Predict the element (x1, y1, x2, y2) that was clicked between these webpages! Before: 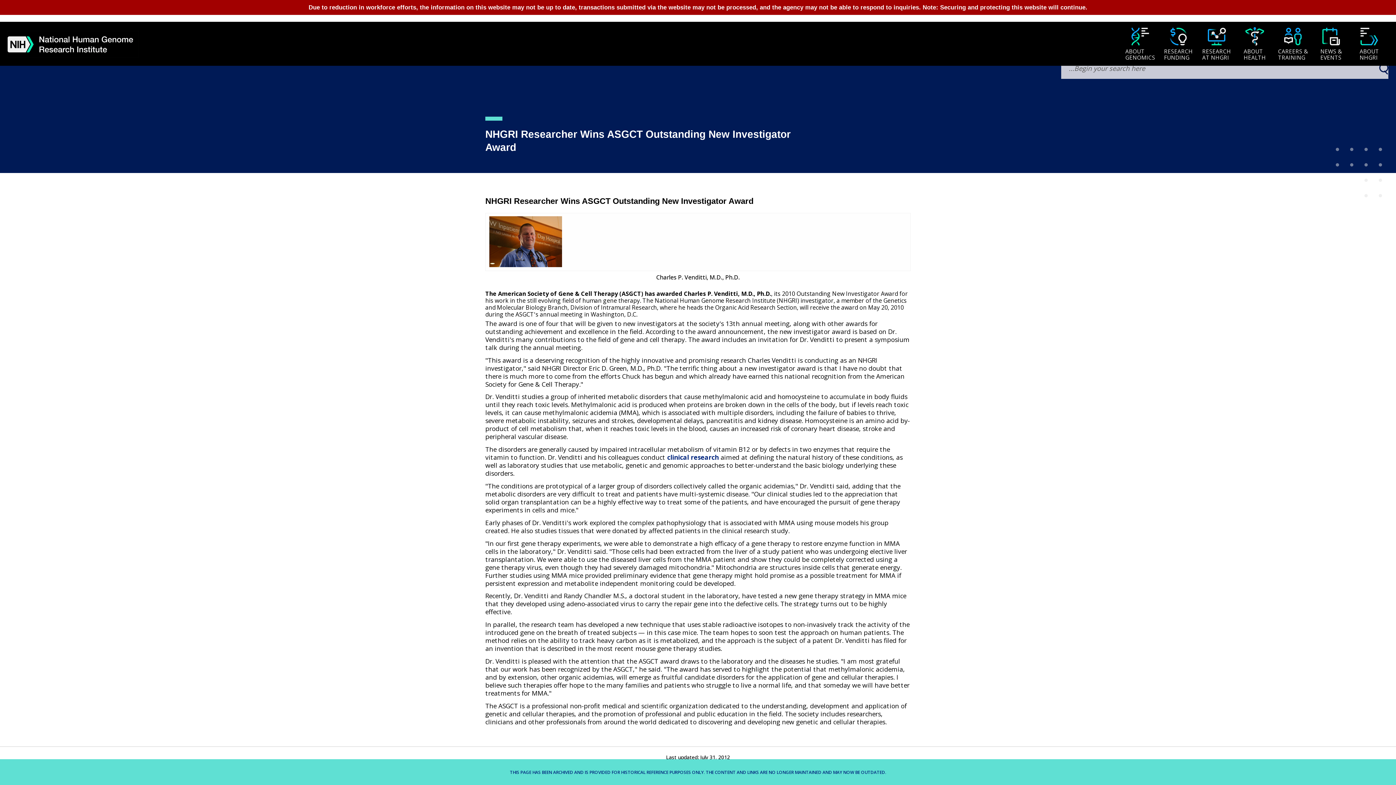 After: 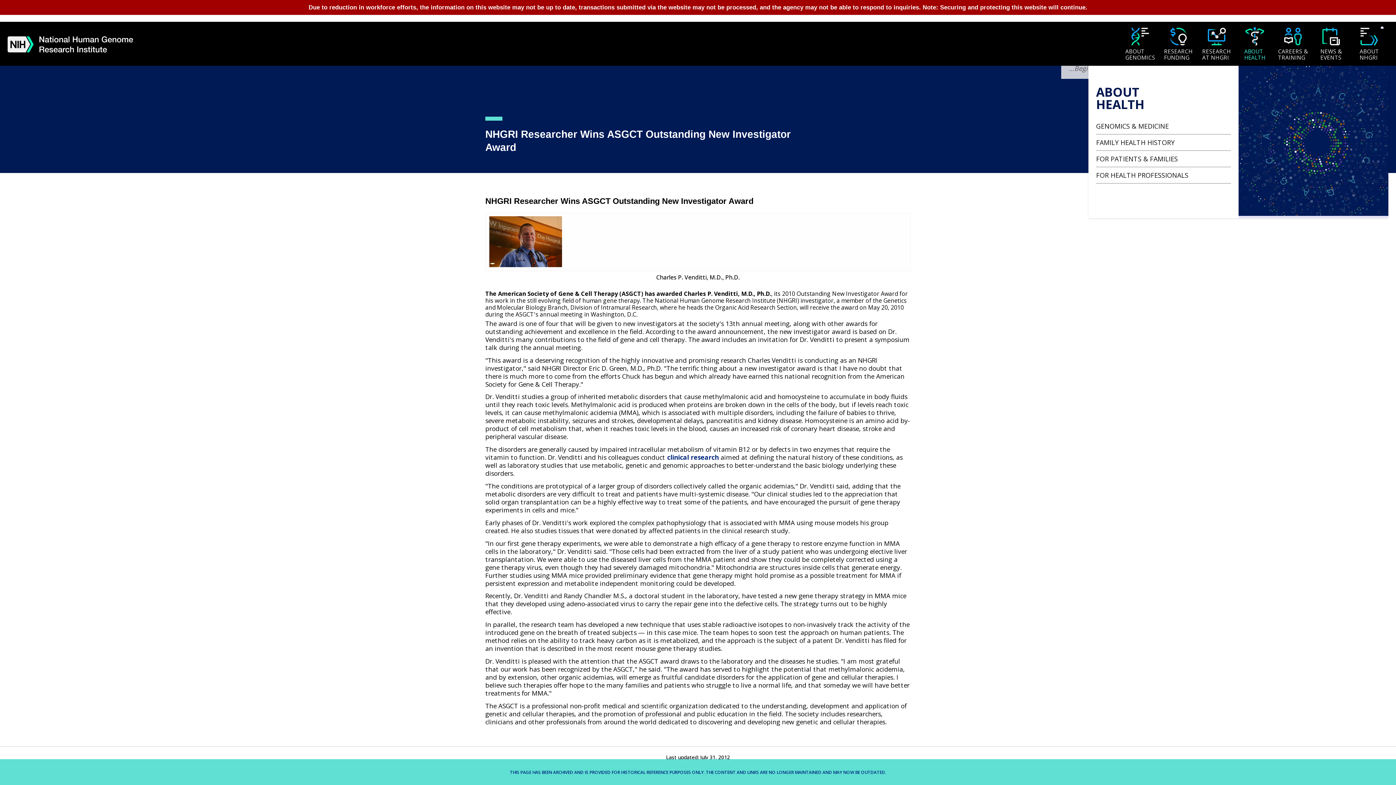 Action: bbox: (1238, 26, 1271, 62) label: About Health